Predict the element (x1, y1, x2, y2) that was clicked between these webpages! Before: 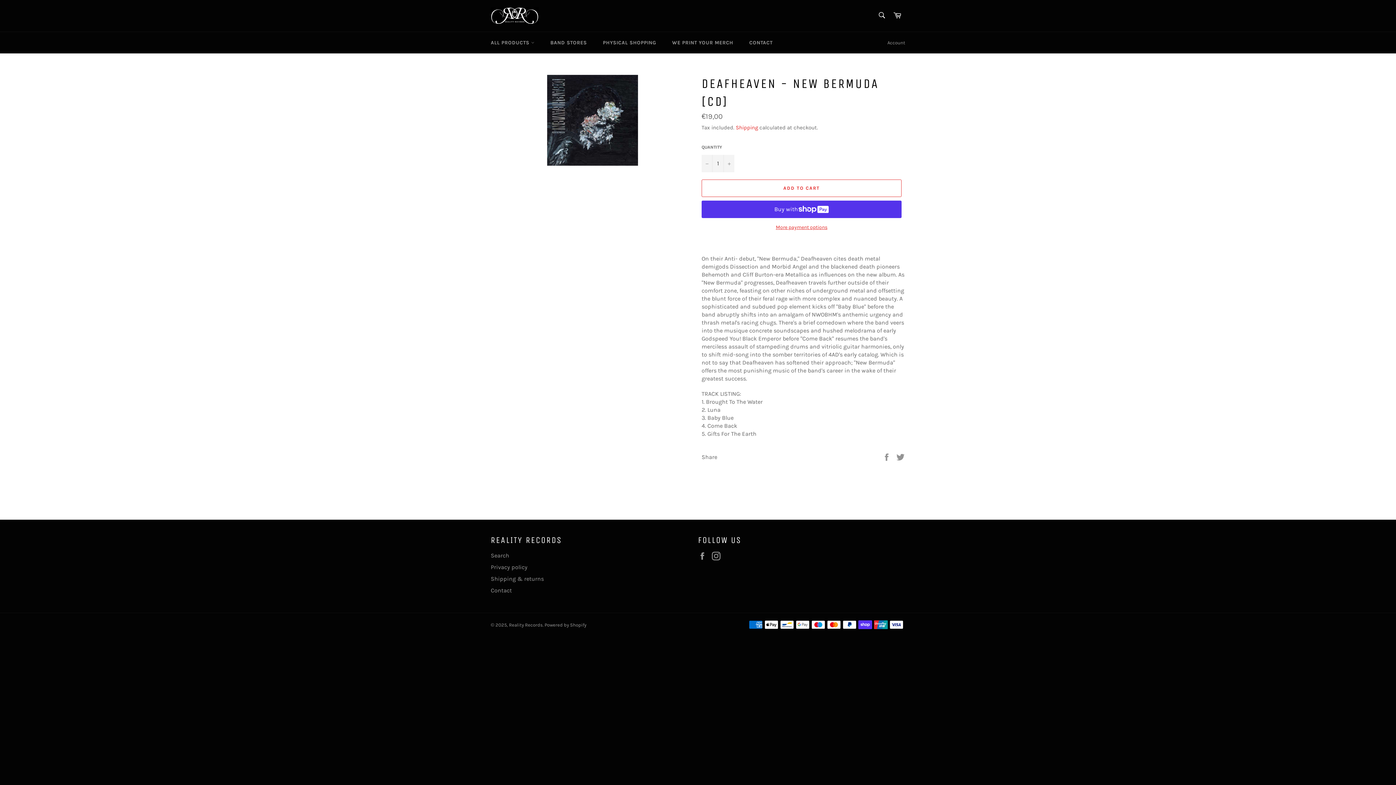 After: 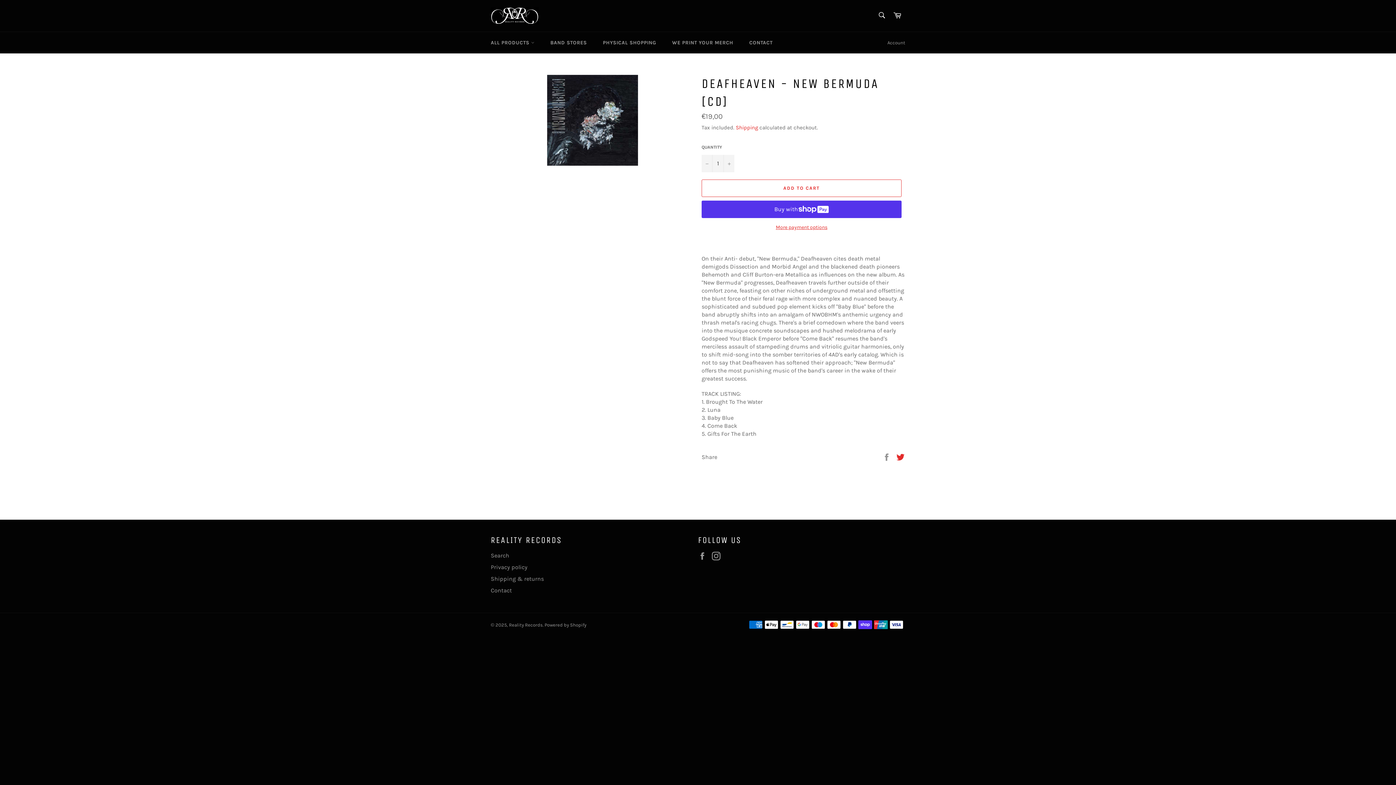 Action: label: Tweet on Twitter bbox: (896, 453, 905, 460)